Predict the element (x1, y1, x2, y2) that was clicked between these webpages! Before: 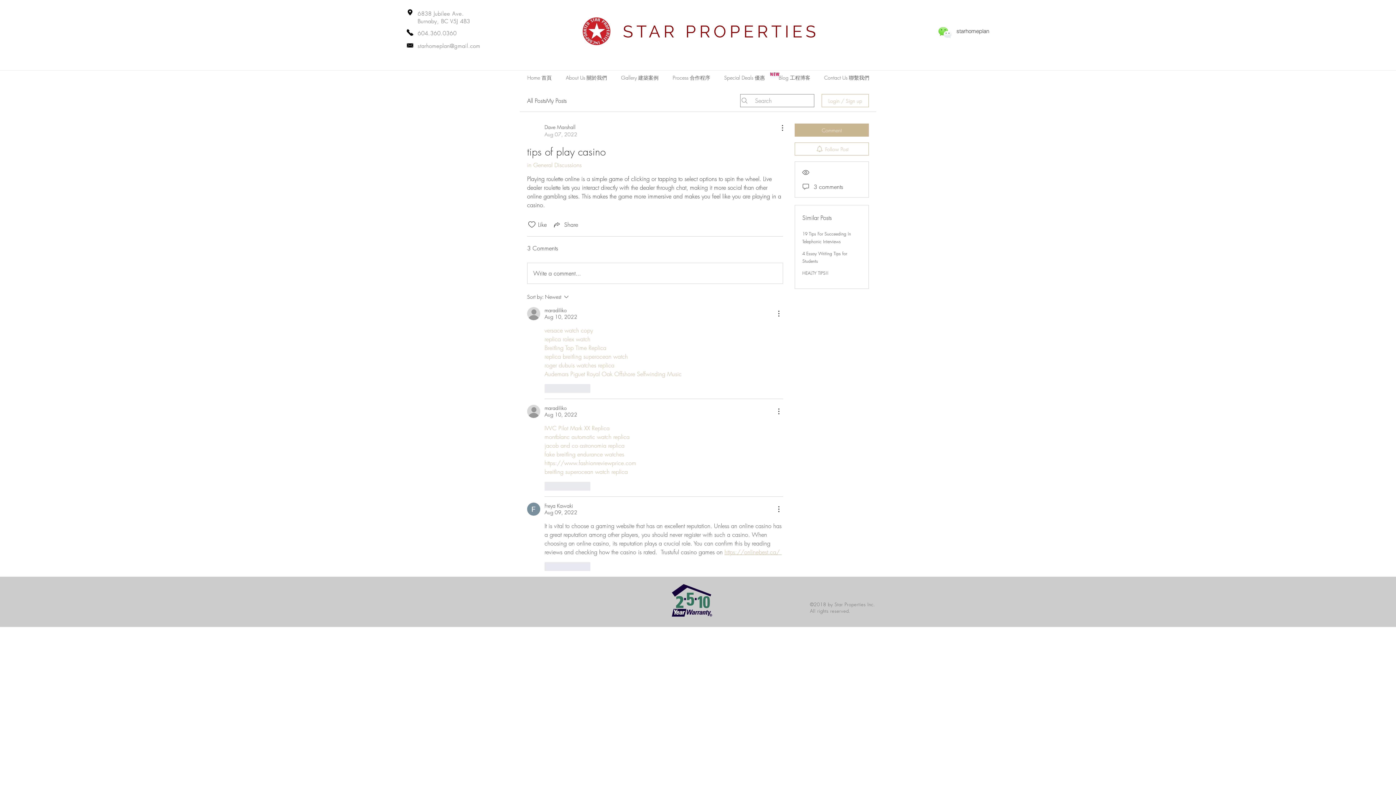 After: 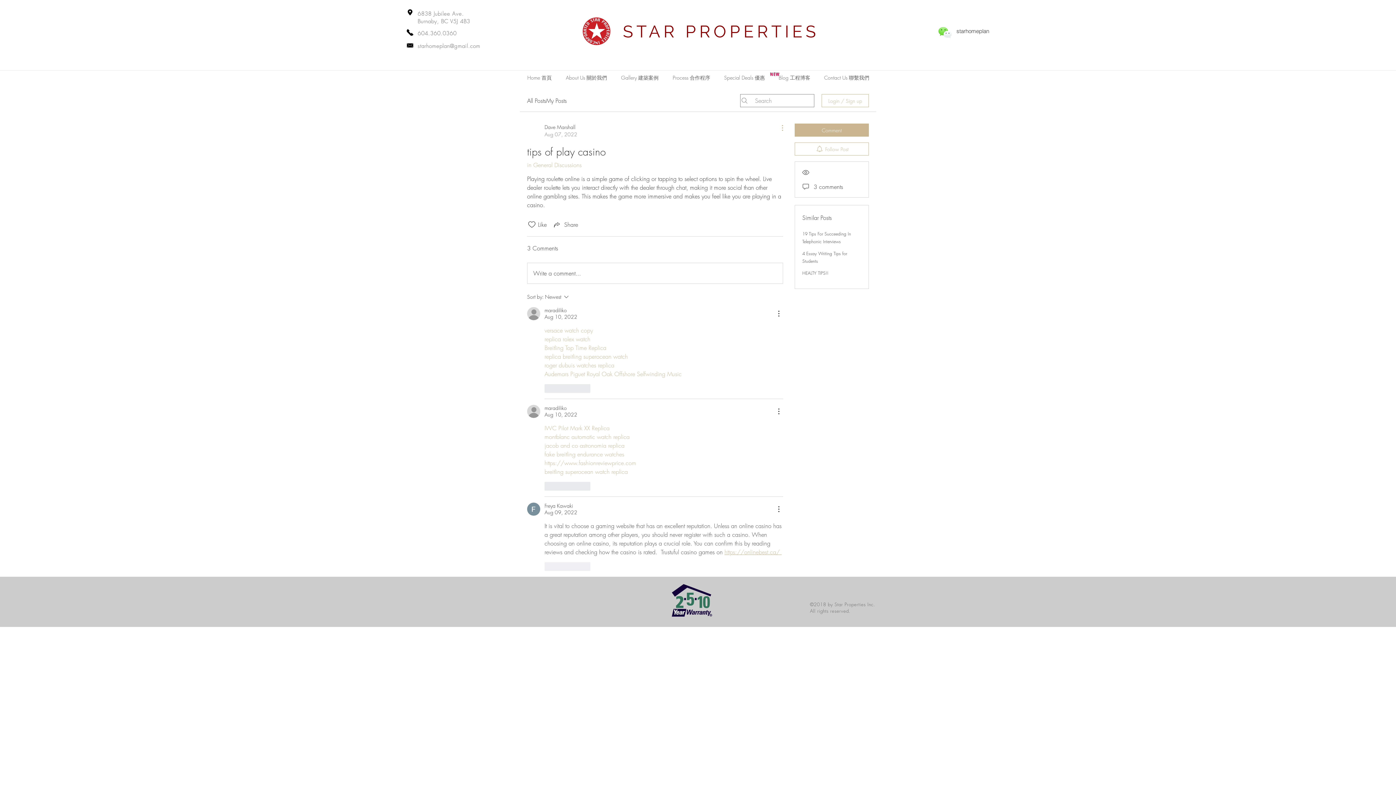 Action: bbox: (774, 123, 783, 132) label: More Actions